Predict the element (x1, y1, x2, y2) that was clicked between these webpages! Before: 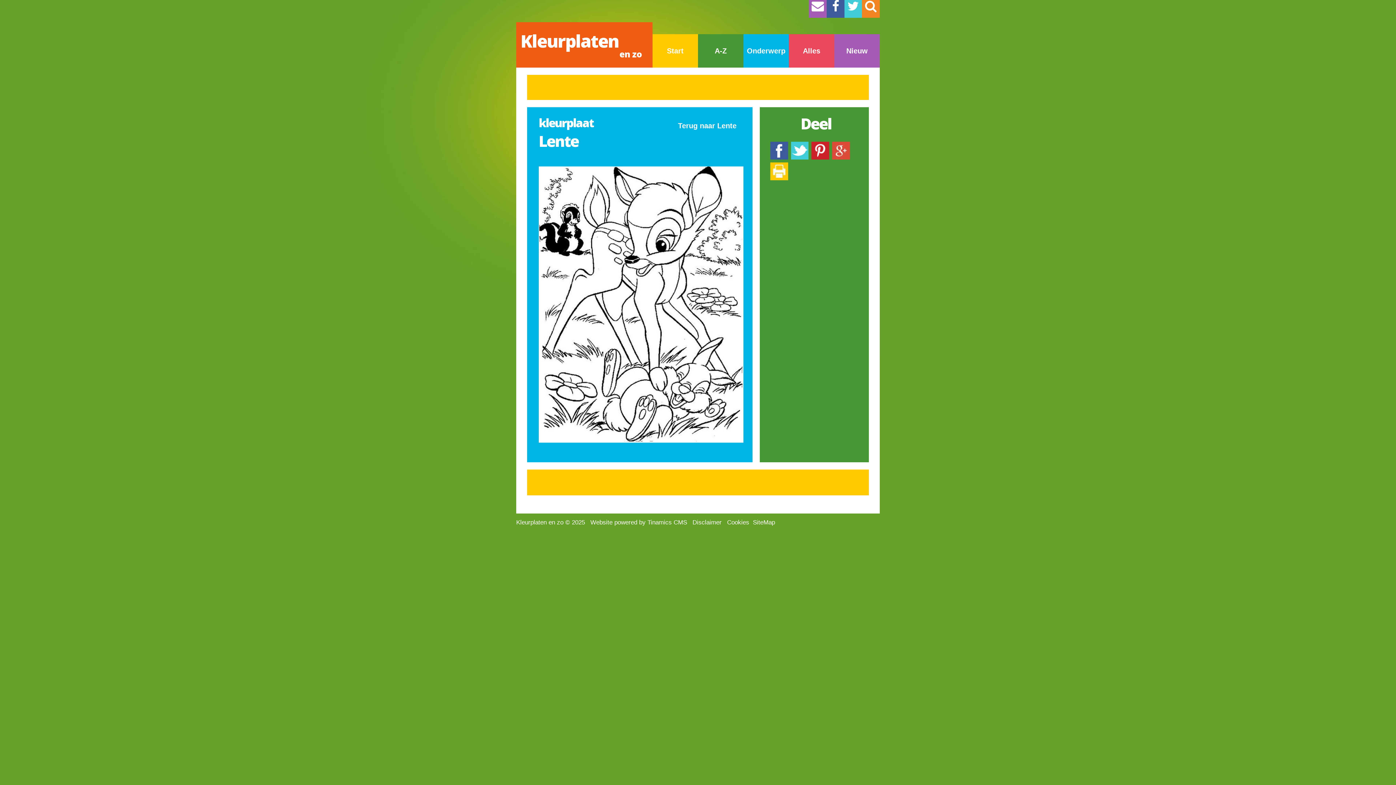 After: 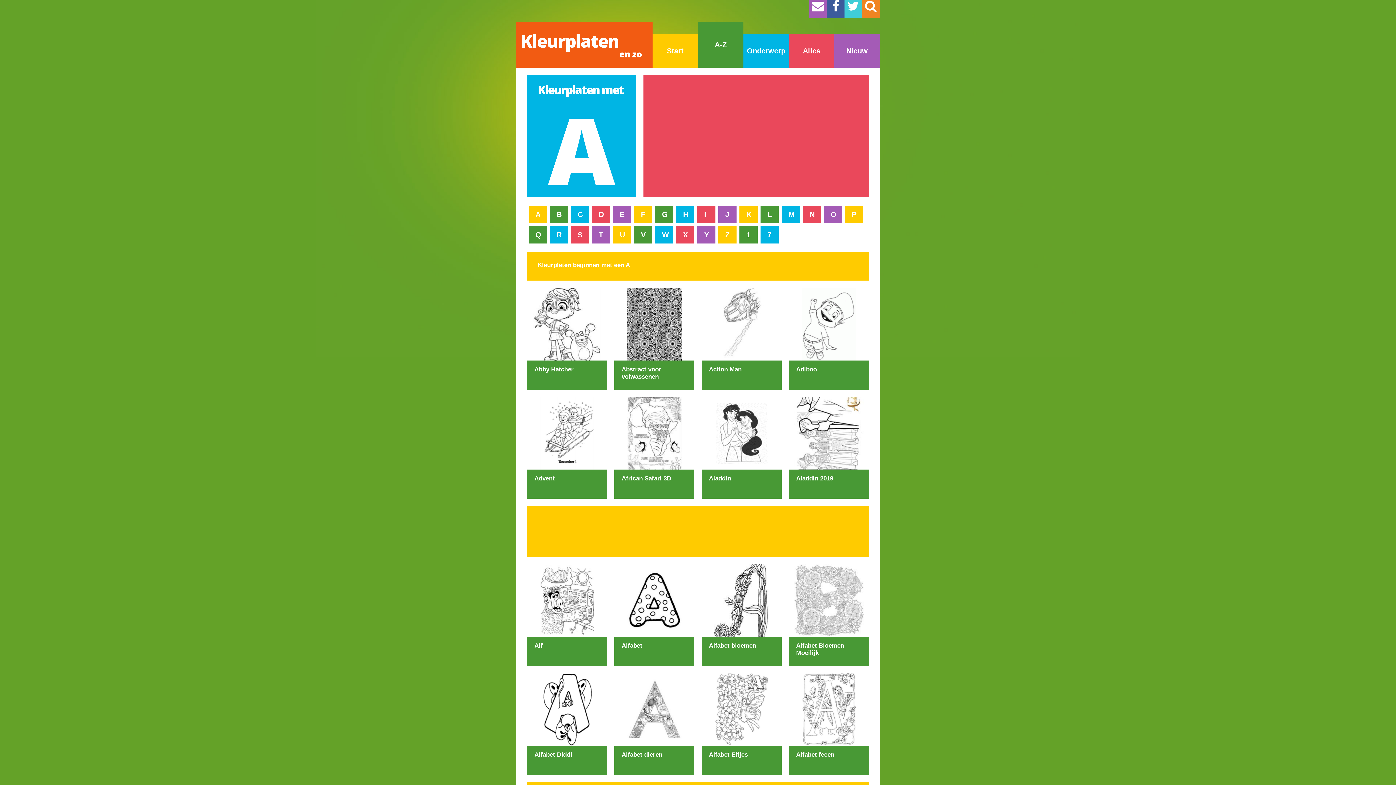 Action: bbox: (698, 34, 743, 67) label: A-Z